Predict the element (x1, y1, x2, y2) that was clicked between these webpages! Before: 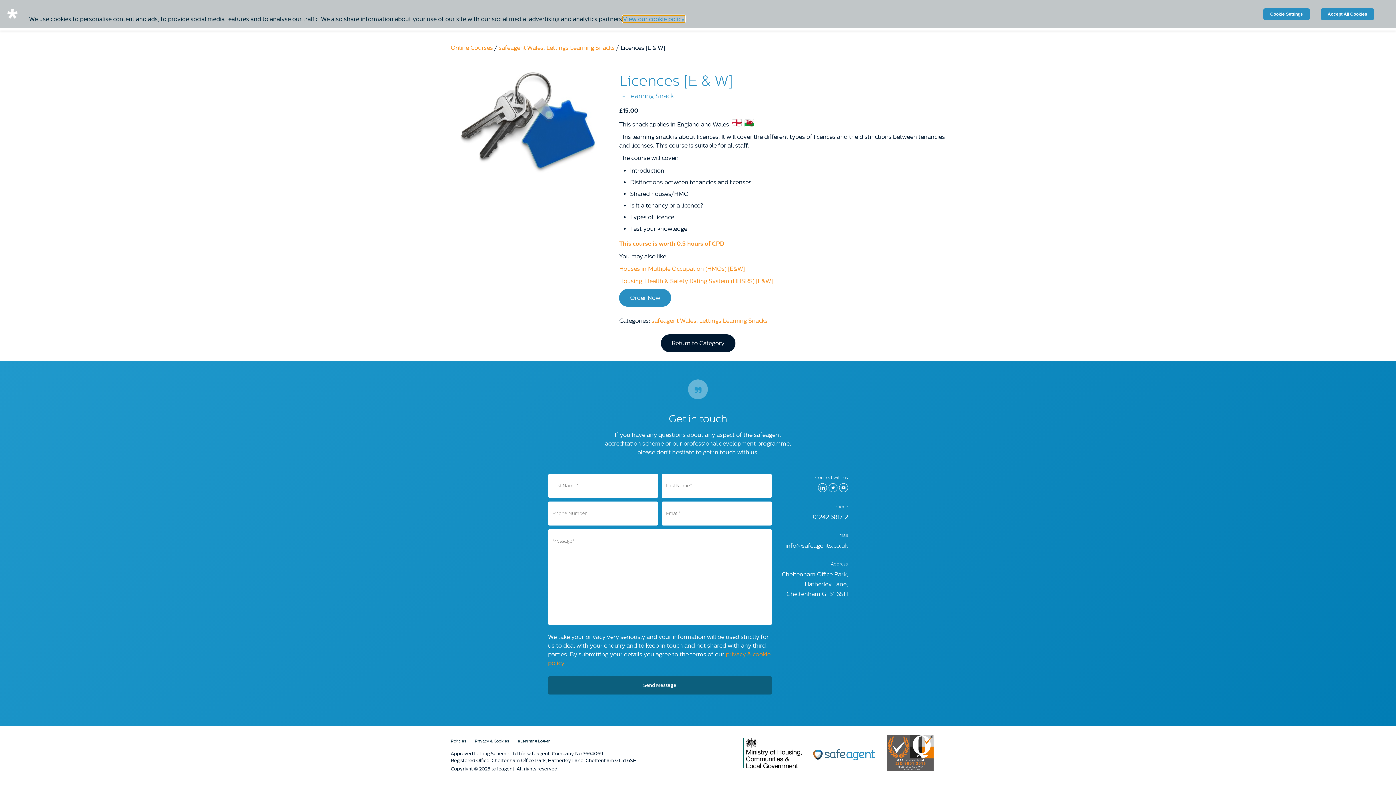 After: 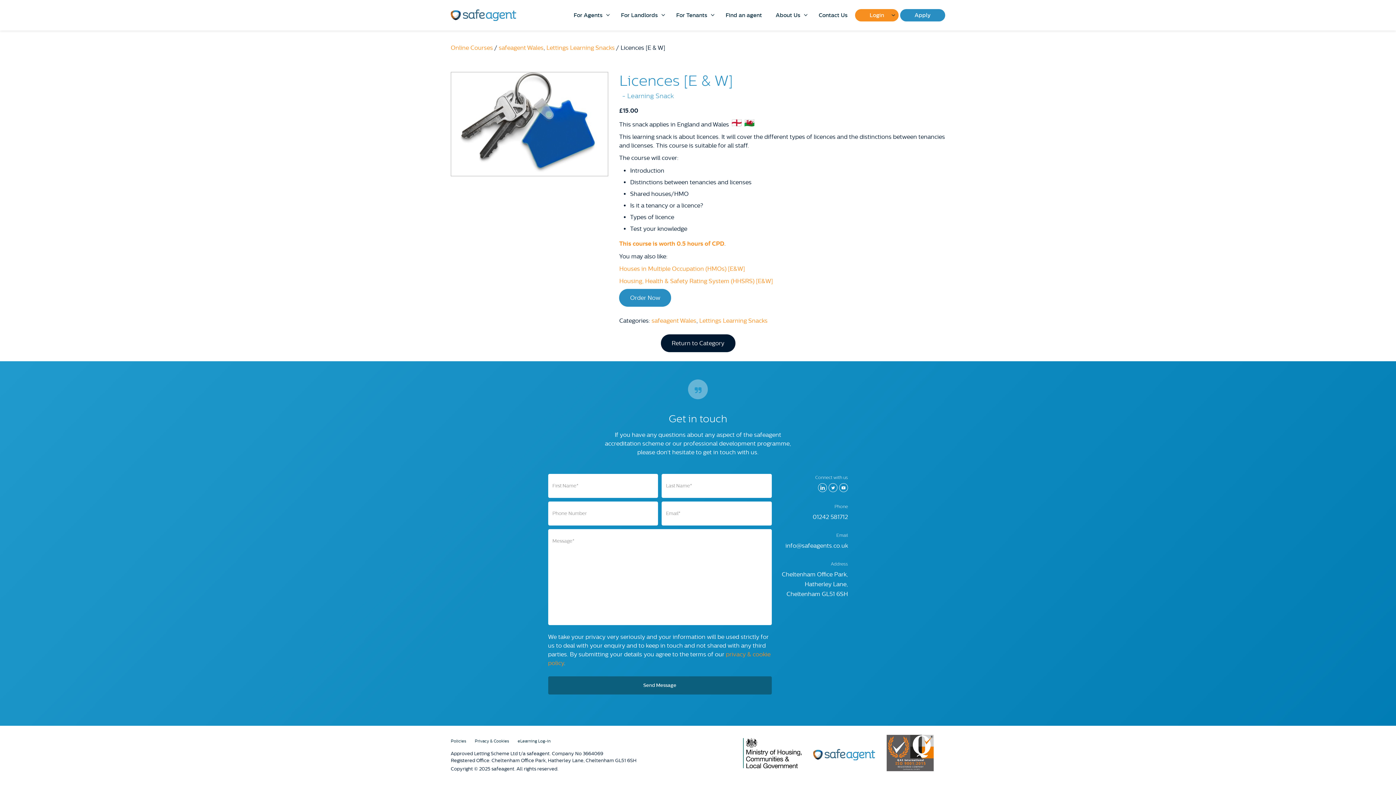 Action: label: Accept All Cookies bbox: (1328, 11, 1367, 16)